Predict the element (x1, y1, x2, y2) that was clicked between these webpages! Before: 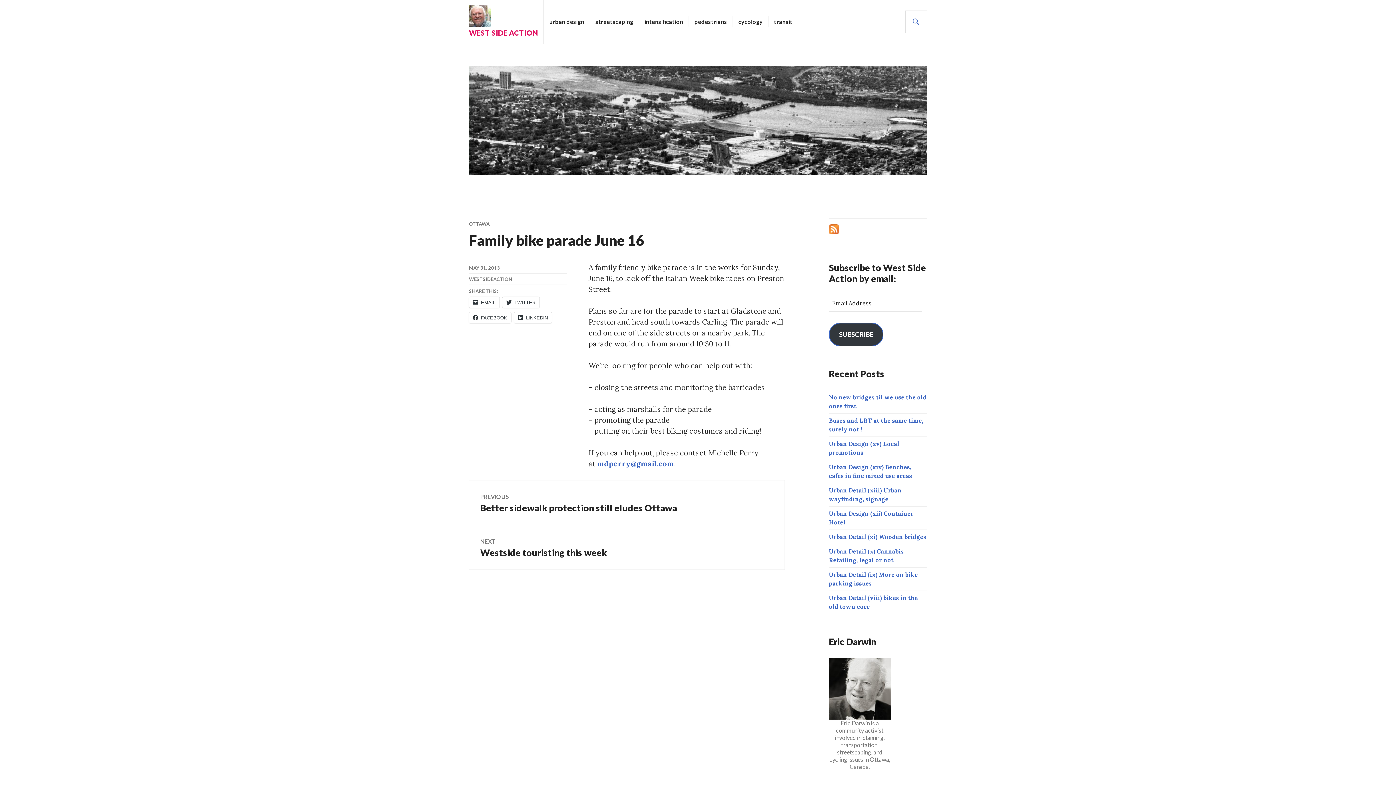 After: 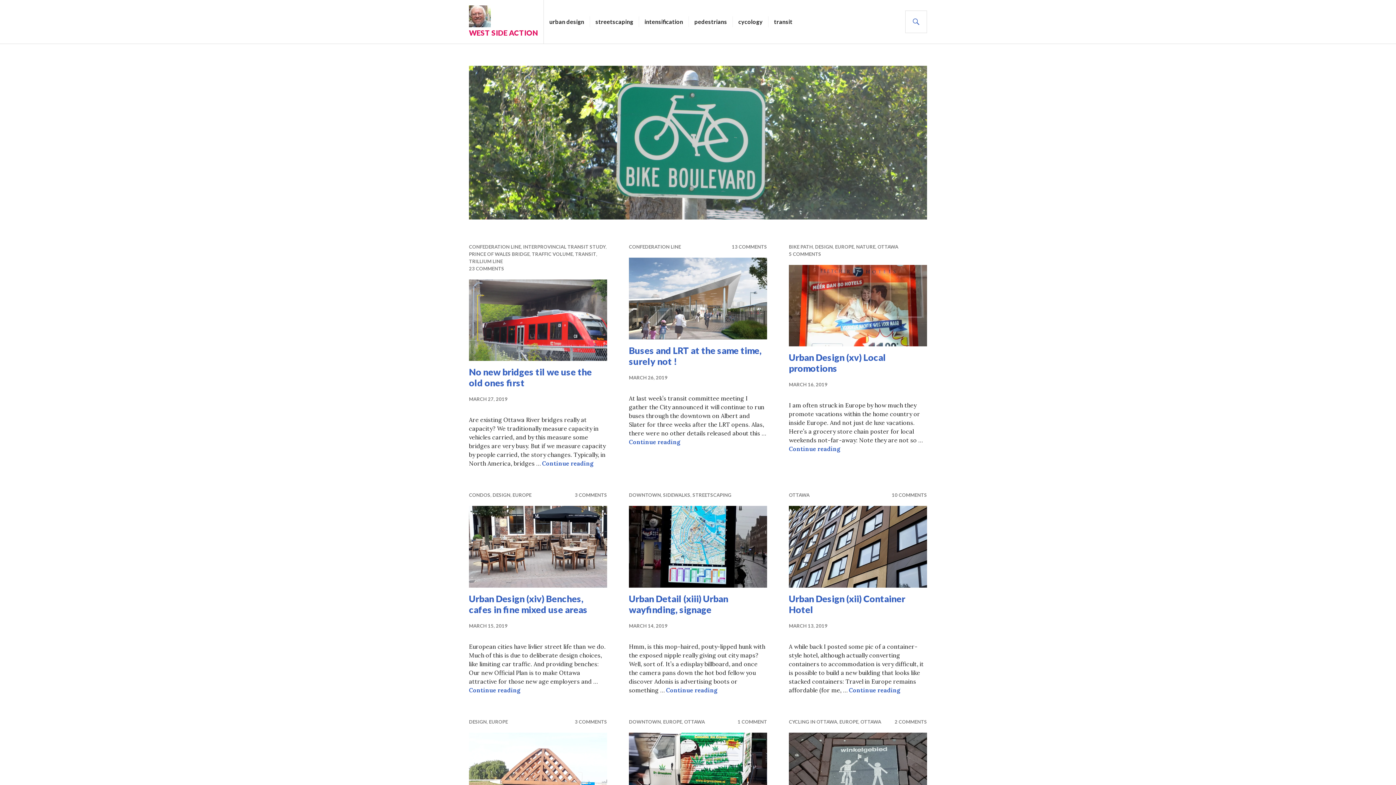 Action: label: WEST SIDE ACTION bbox: (469, 28, 538, 37)